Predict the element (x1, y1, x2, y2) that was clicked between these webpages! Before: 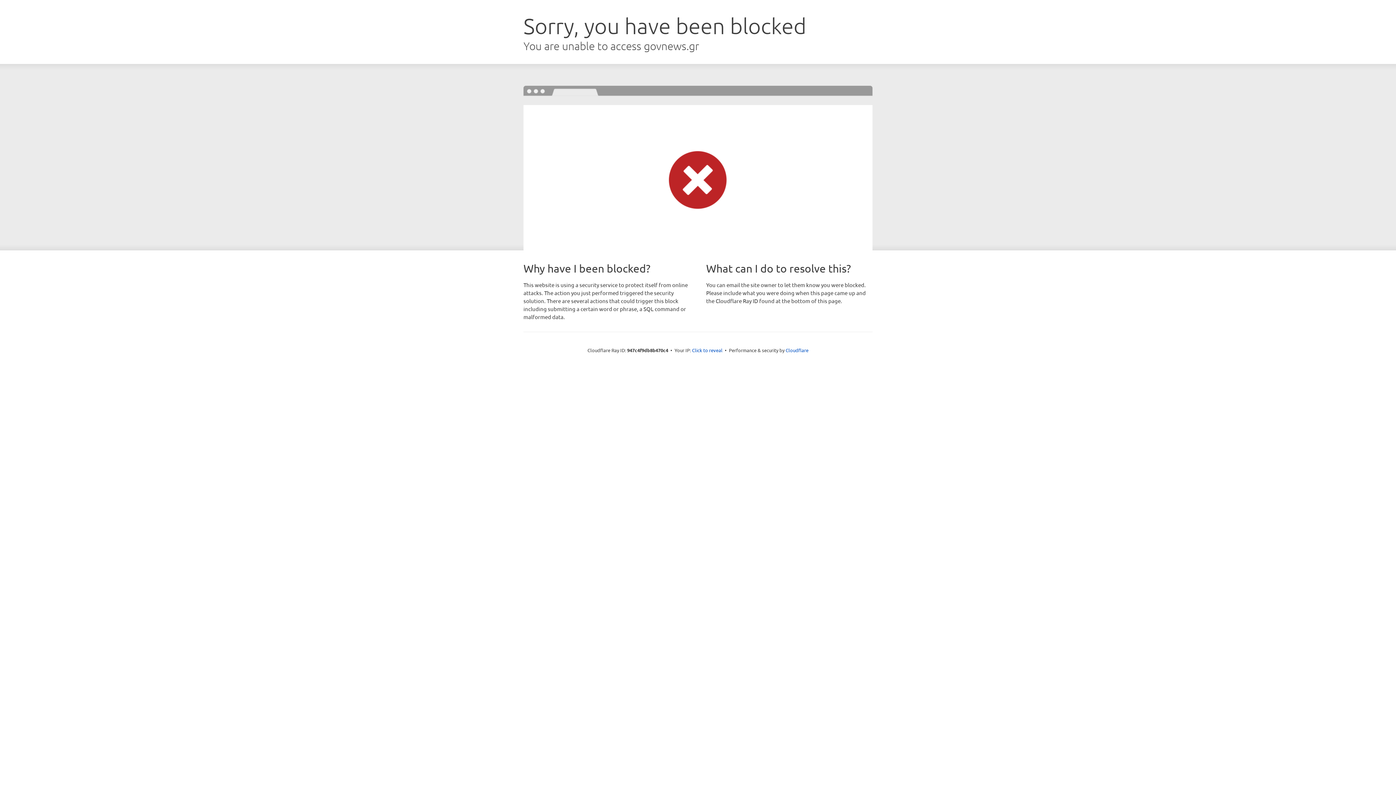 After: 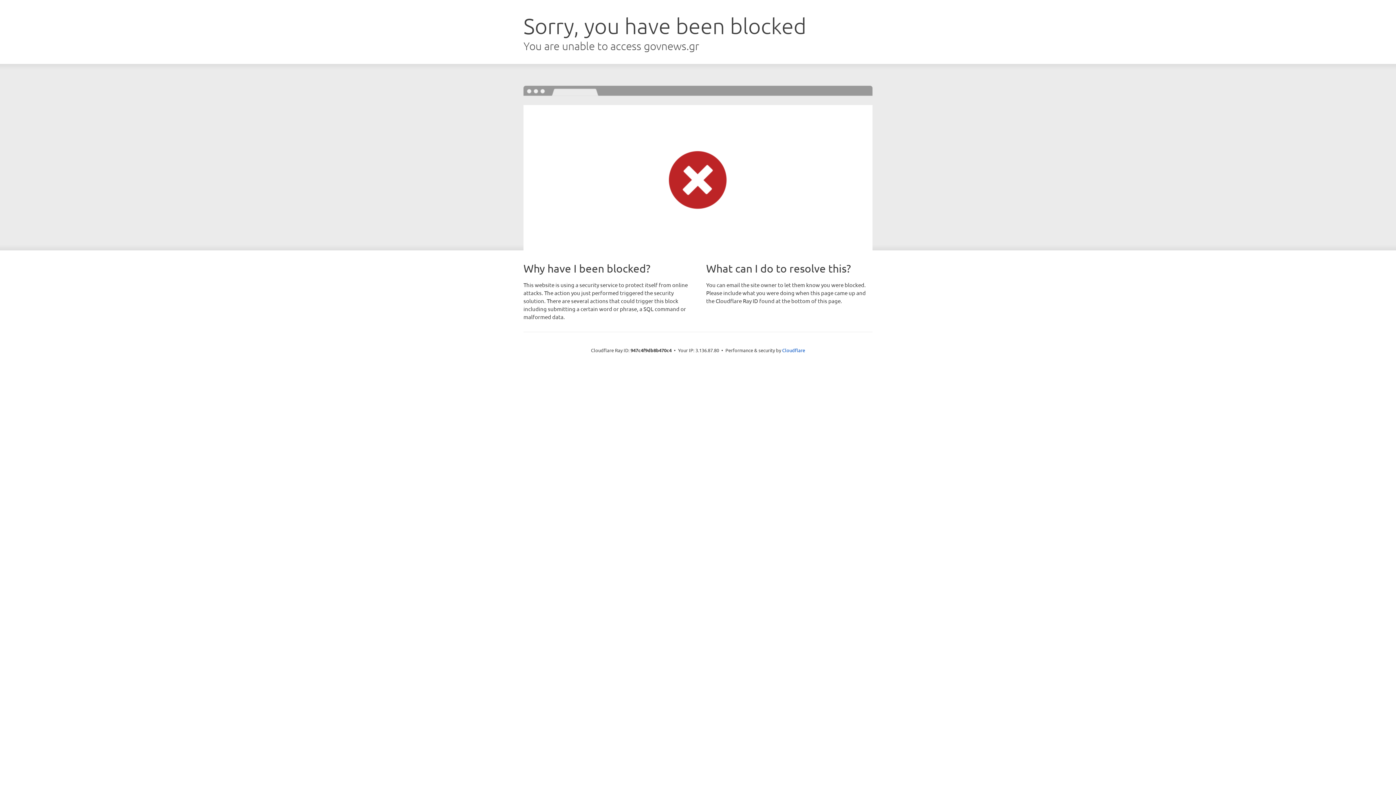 Action: label: Click to reveal bbox: (692, 346, 722, 353)